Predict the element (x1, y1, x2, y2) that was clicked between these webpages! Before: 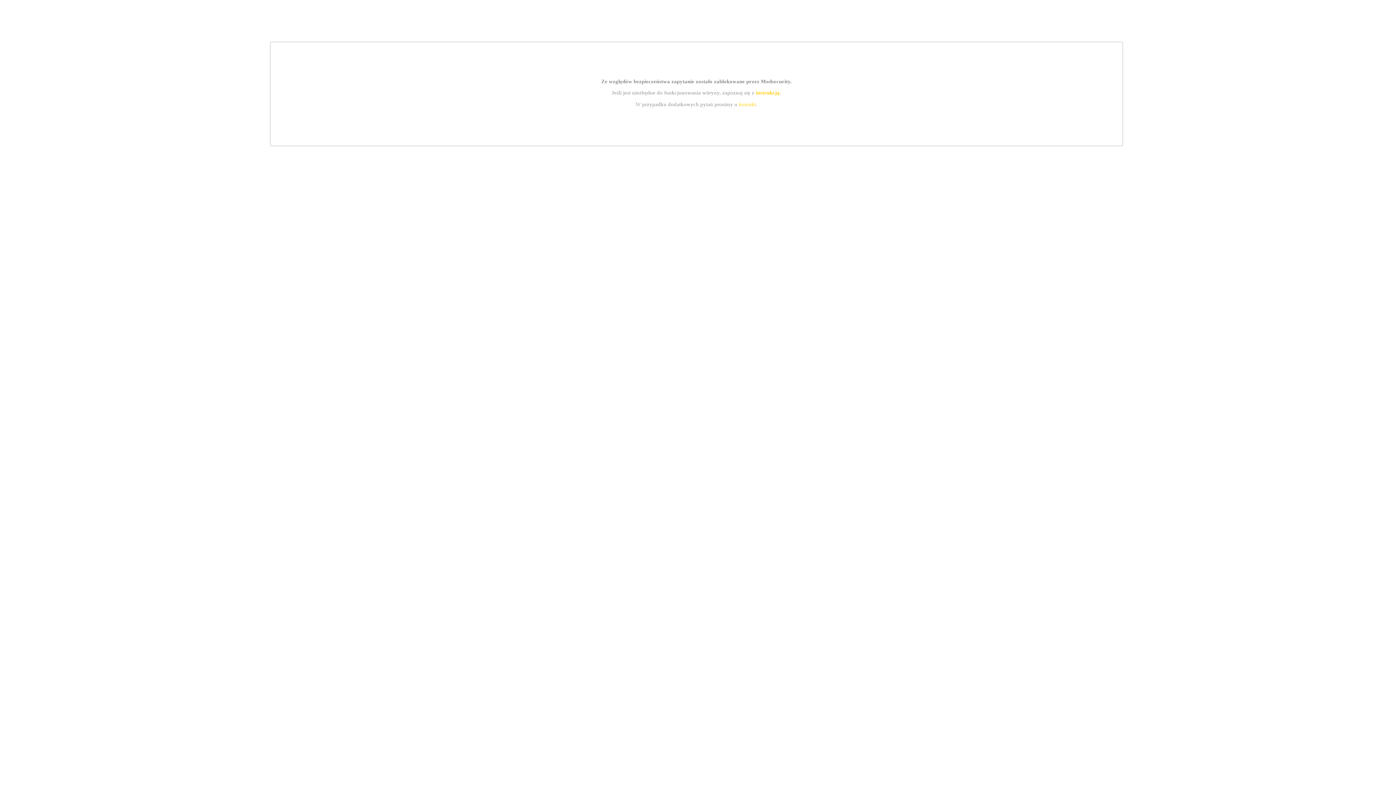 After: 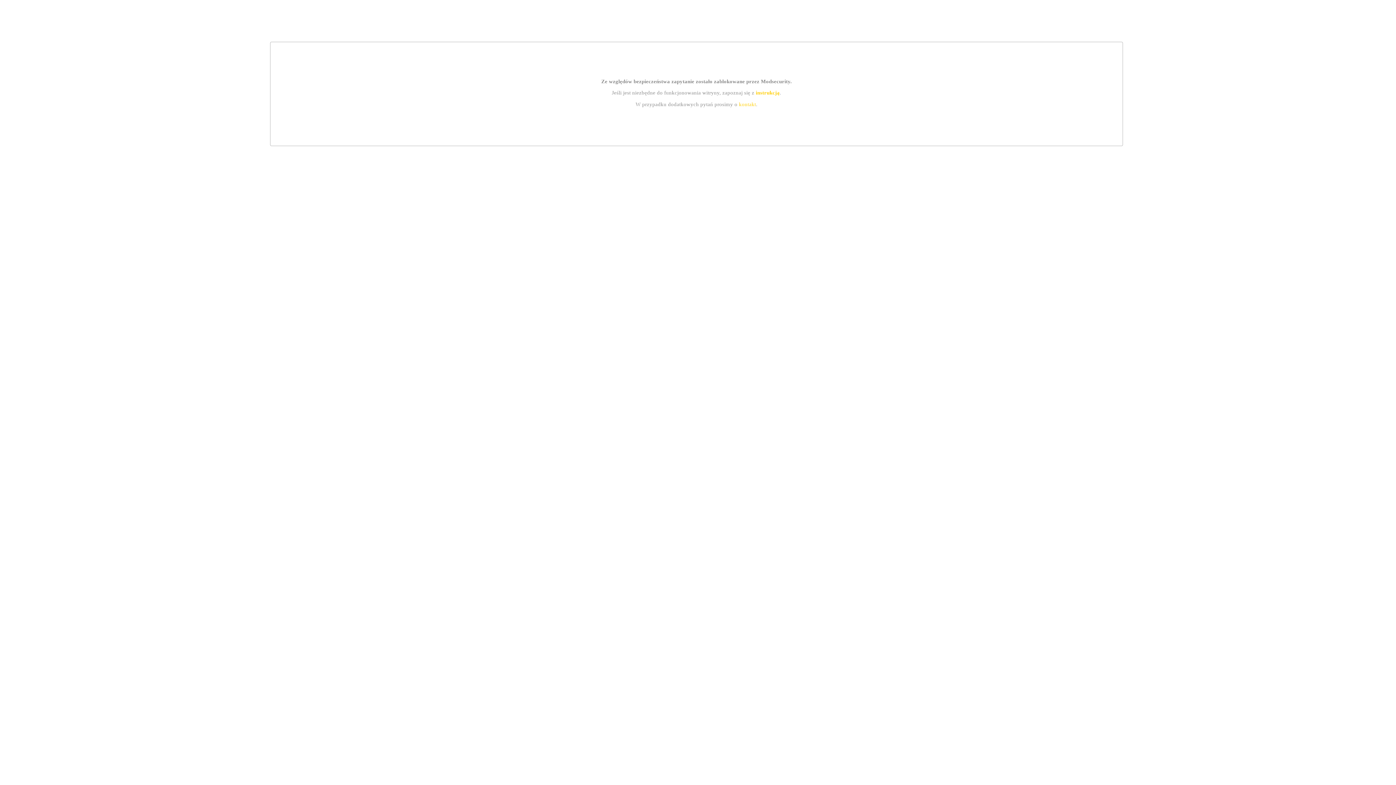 Action: label: instrukcją bbox: (755, 89, 779, 95)